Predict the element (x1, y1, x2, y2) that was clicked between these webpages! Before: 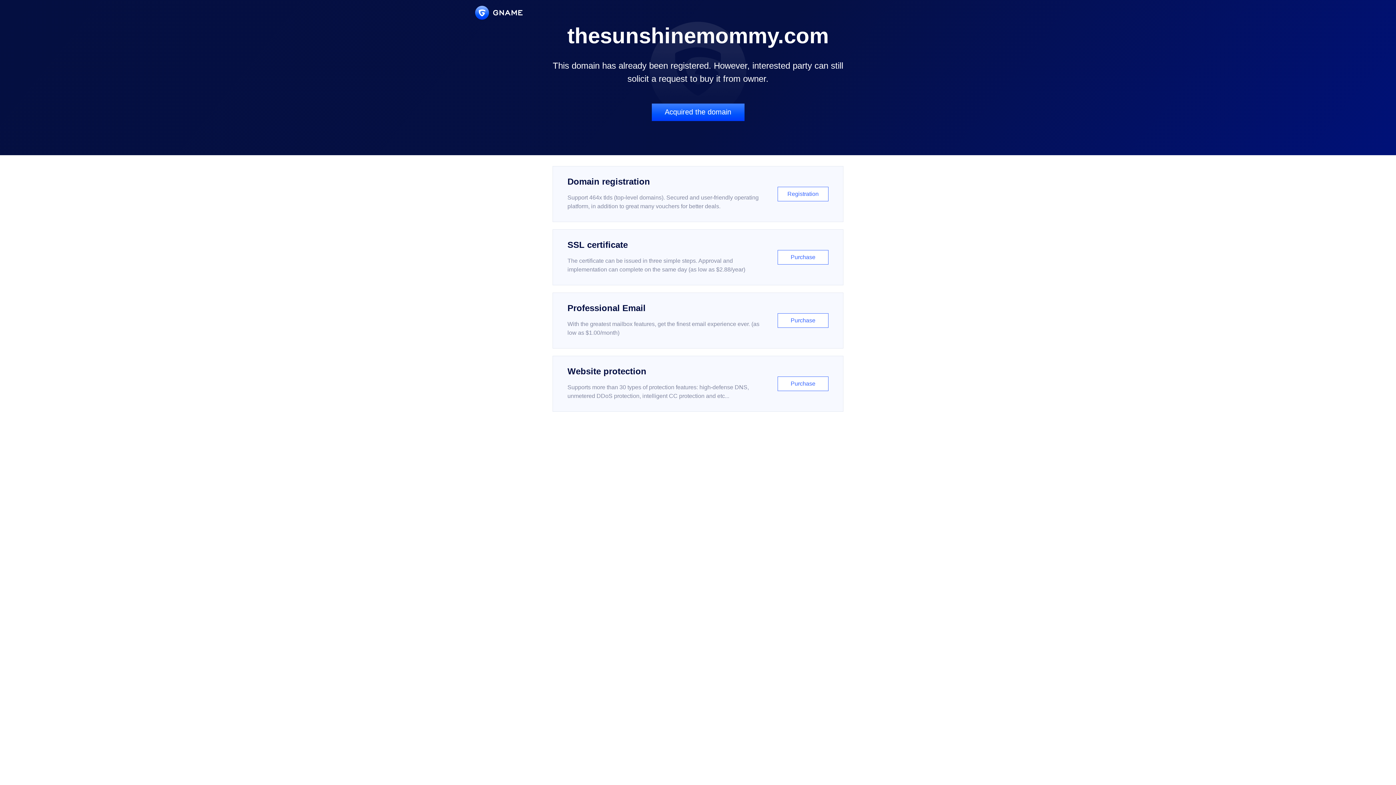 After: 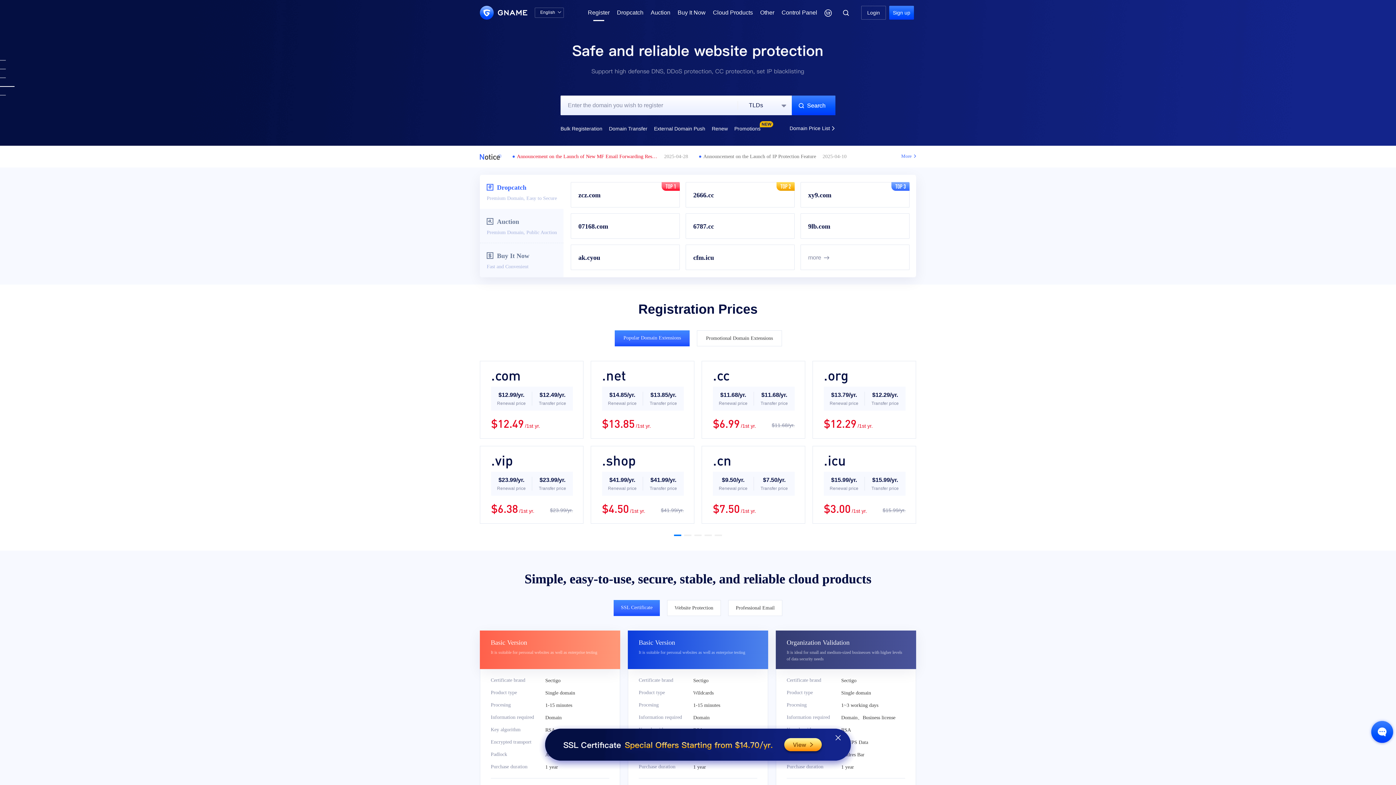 Action: bbox: (552, 166, 843, 222) label: Domain registration

Support 464x tlds (top-level domains). Secured and user-friendly operating platform, in addition to great many vouchers for better deals.

Registration